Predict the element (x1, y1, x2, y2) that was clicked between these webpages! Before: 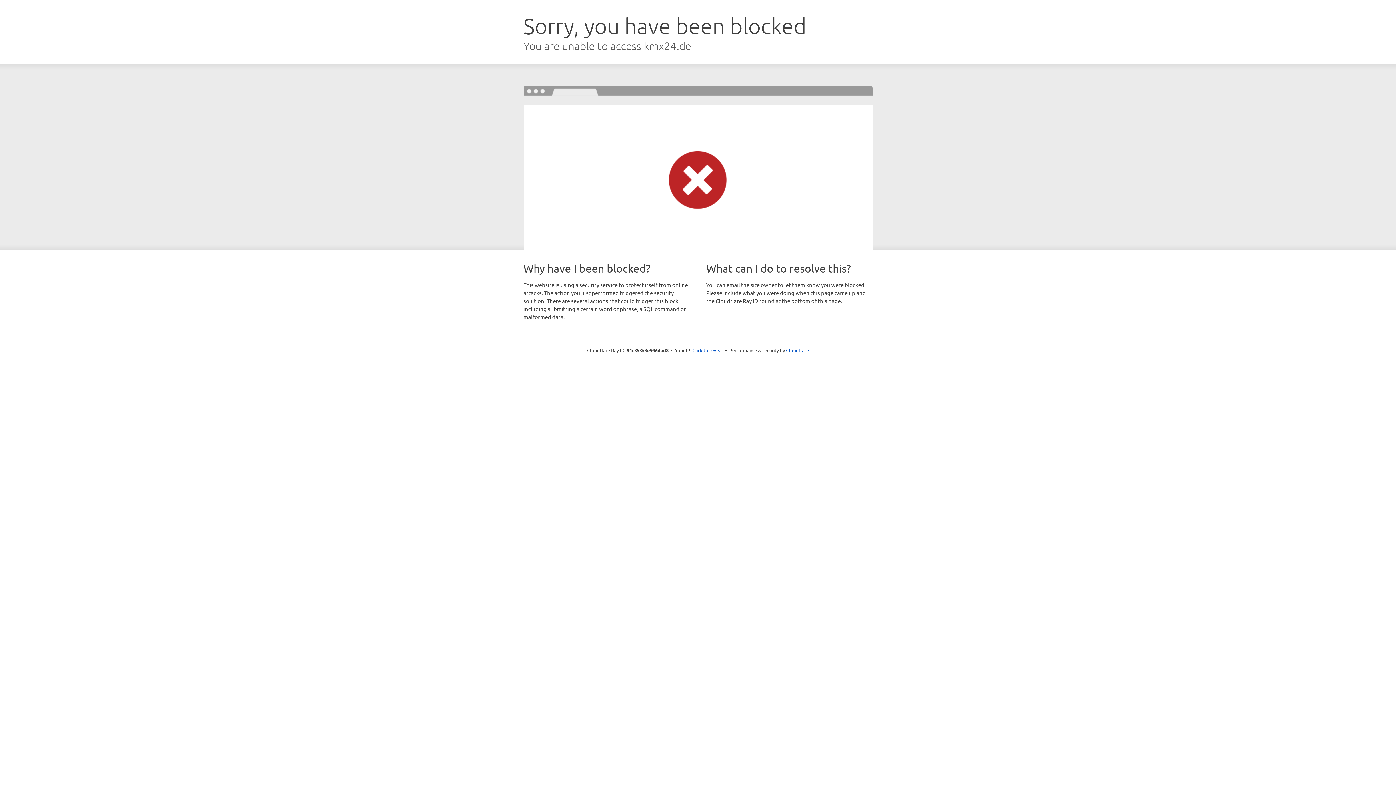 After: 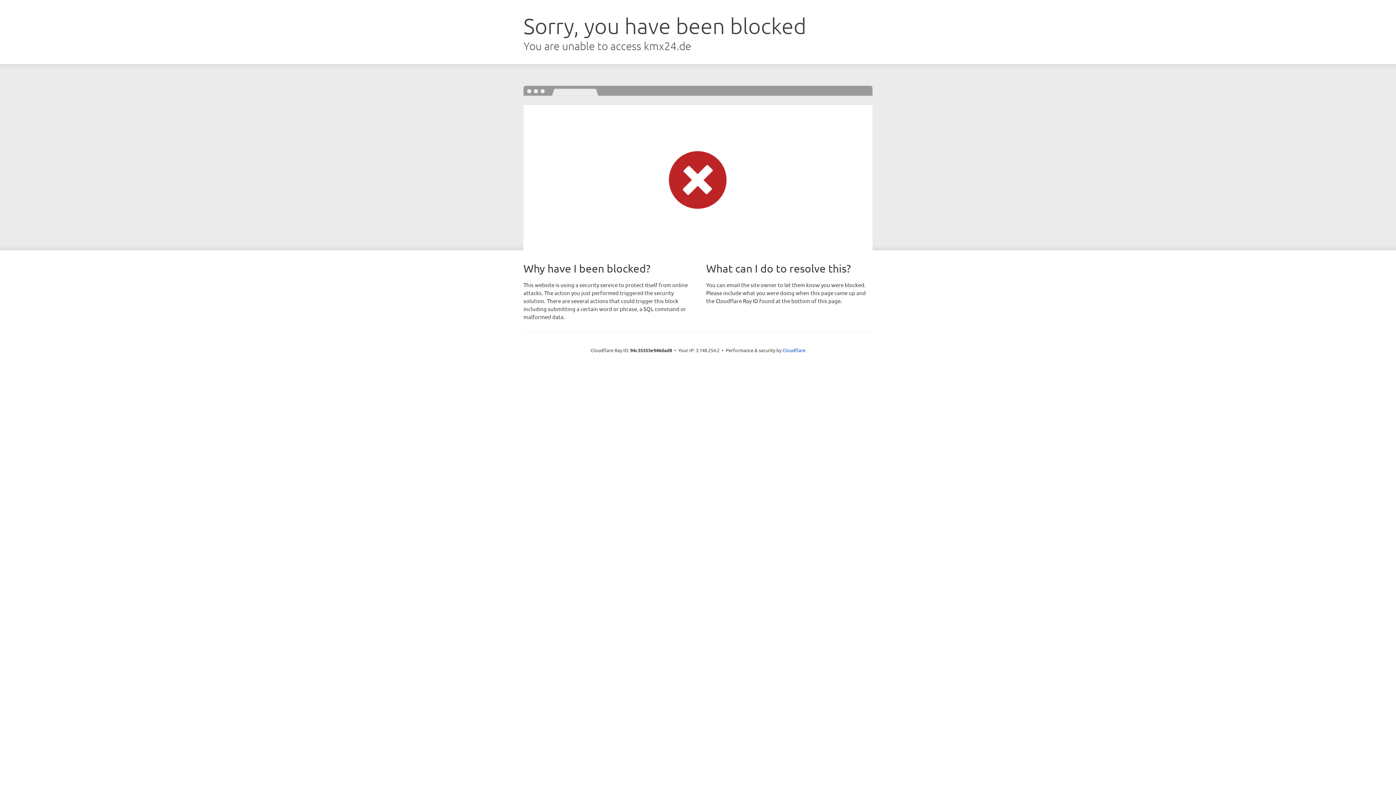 Action: bbox: (692, 346, 723, 353) label: Click to reveal